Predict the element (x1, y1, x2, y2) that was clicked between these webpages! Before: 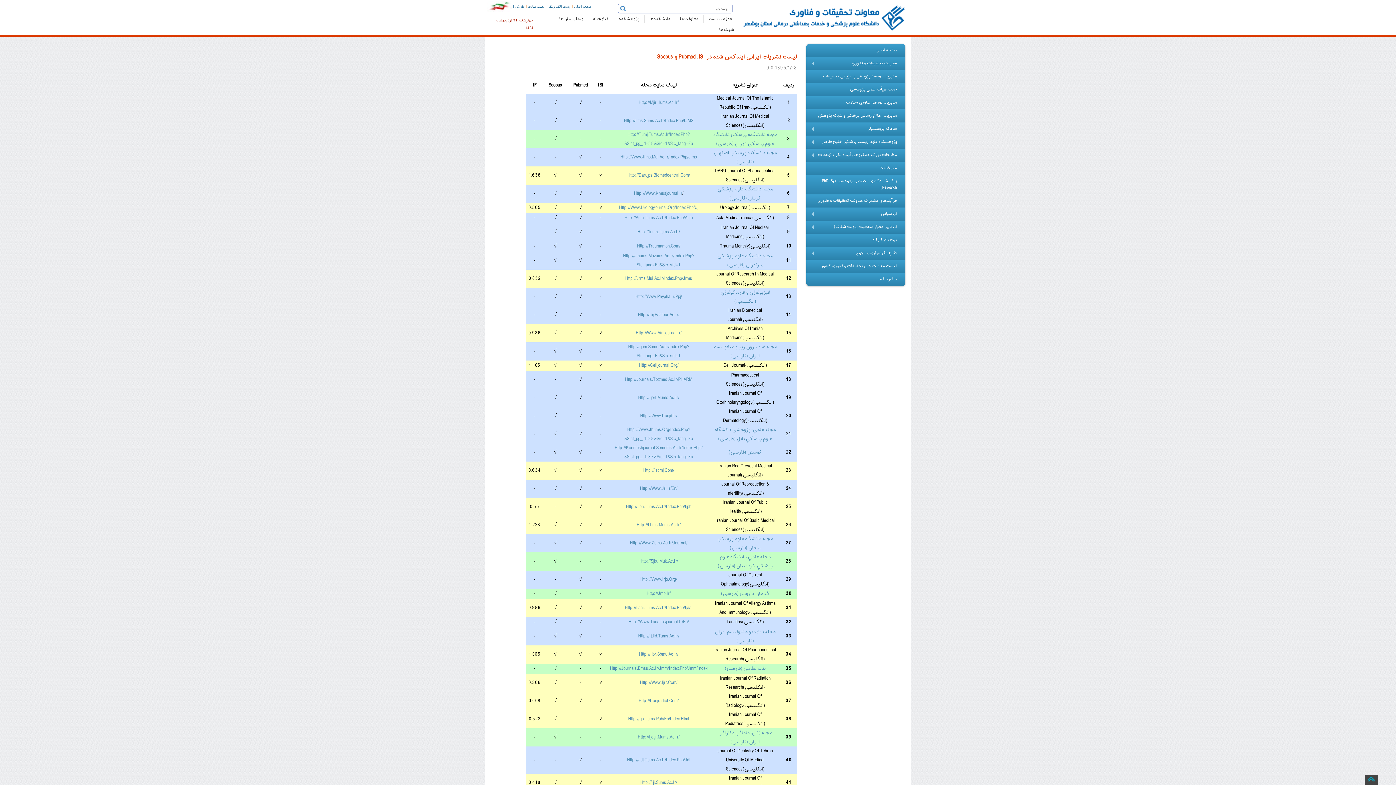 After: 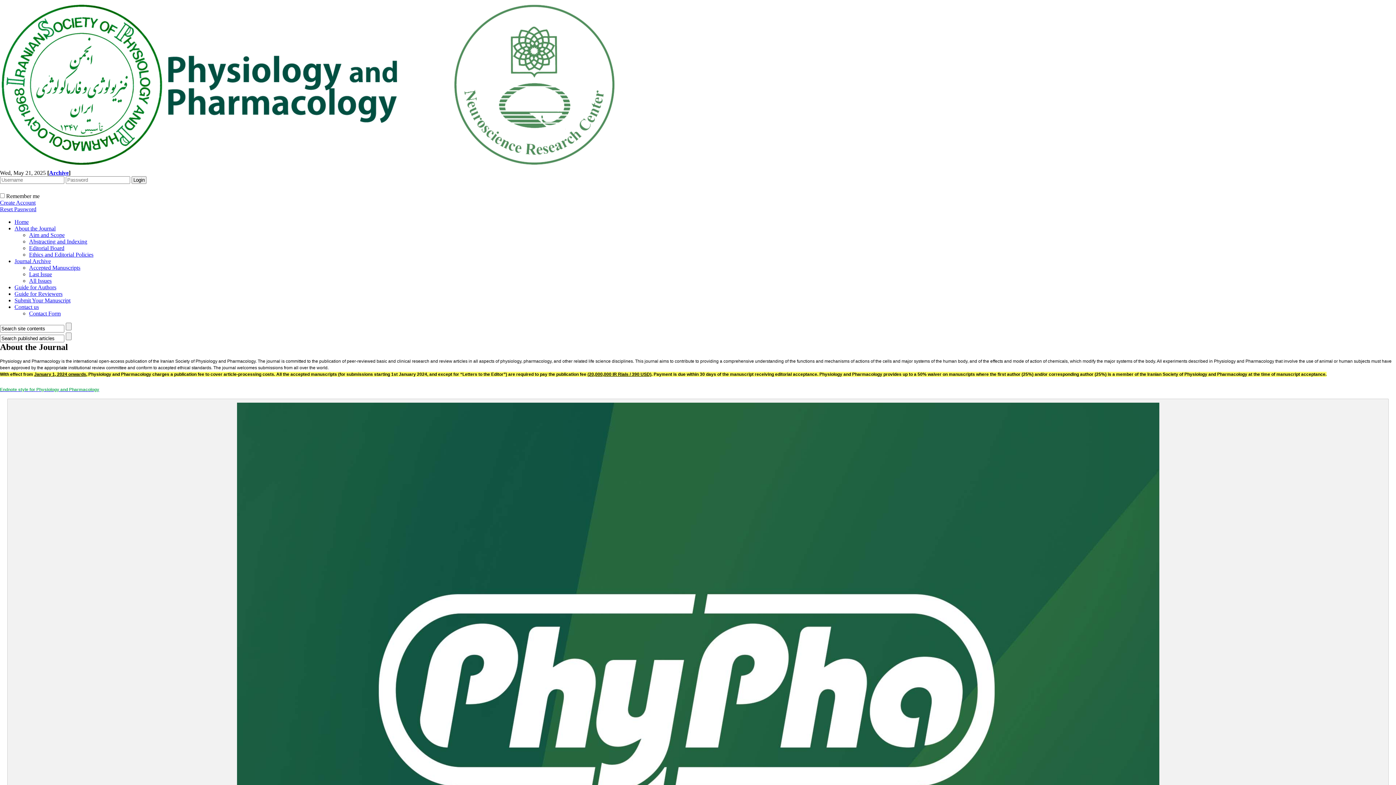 Action: bbox: (720, 288, 770, 306) label: فيزيولوژي و فارماکولوژي (انگلیسی)